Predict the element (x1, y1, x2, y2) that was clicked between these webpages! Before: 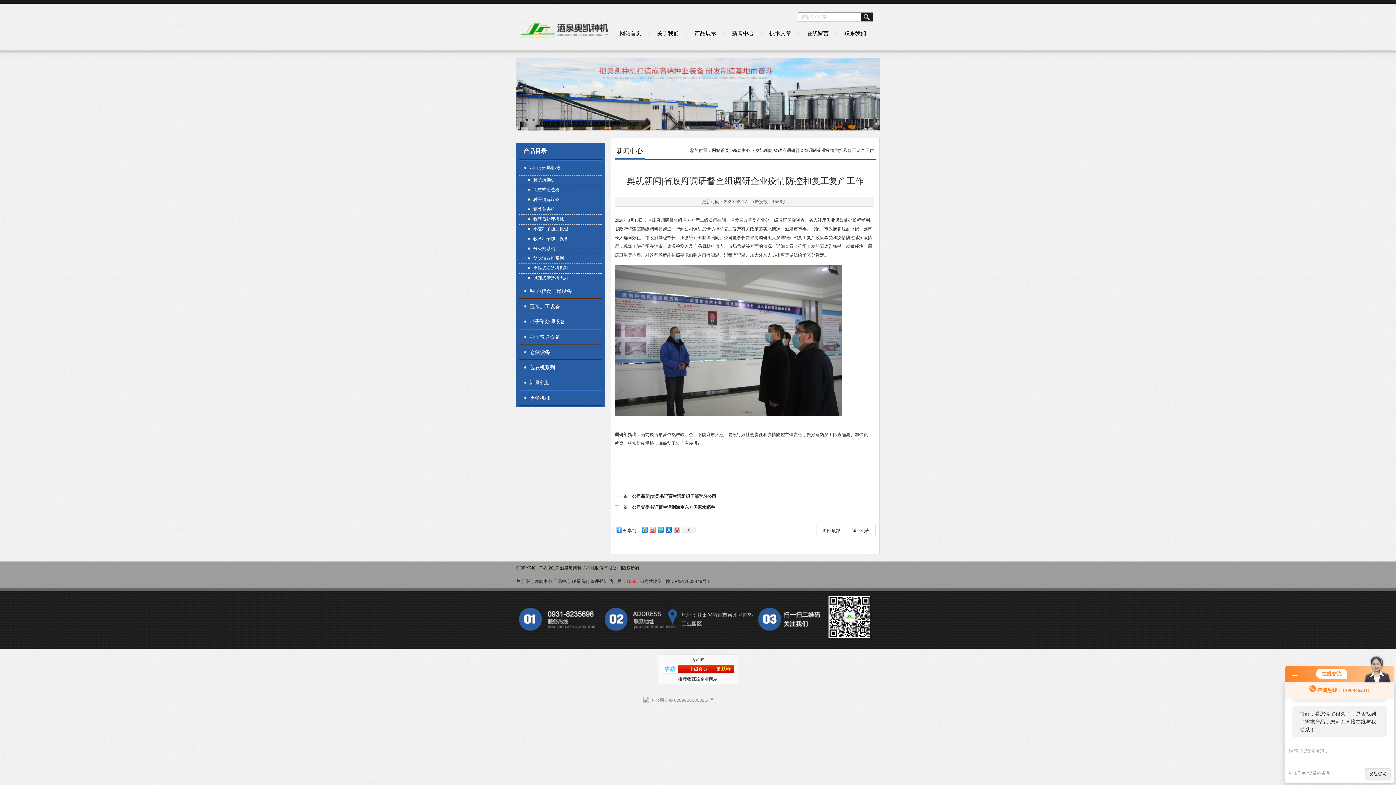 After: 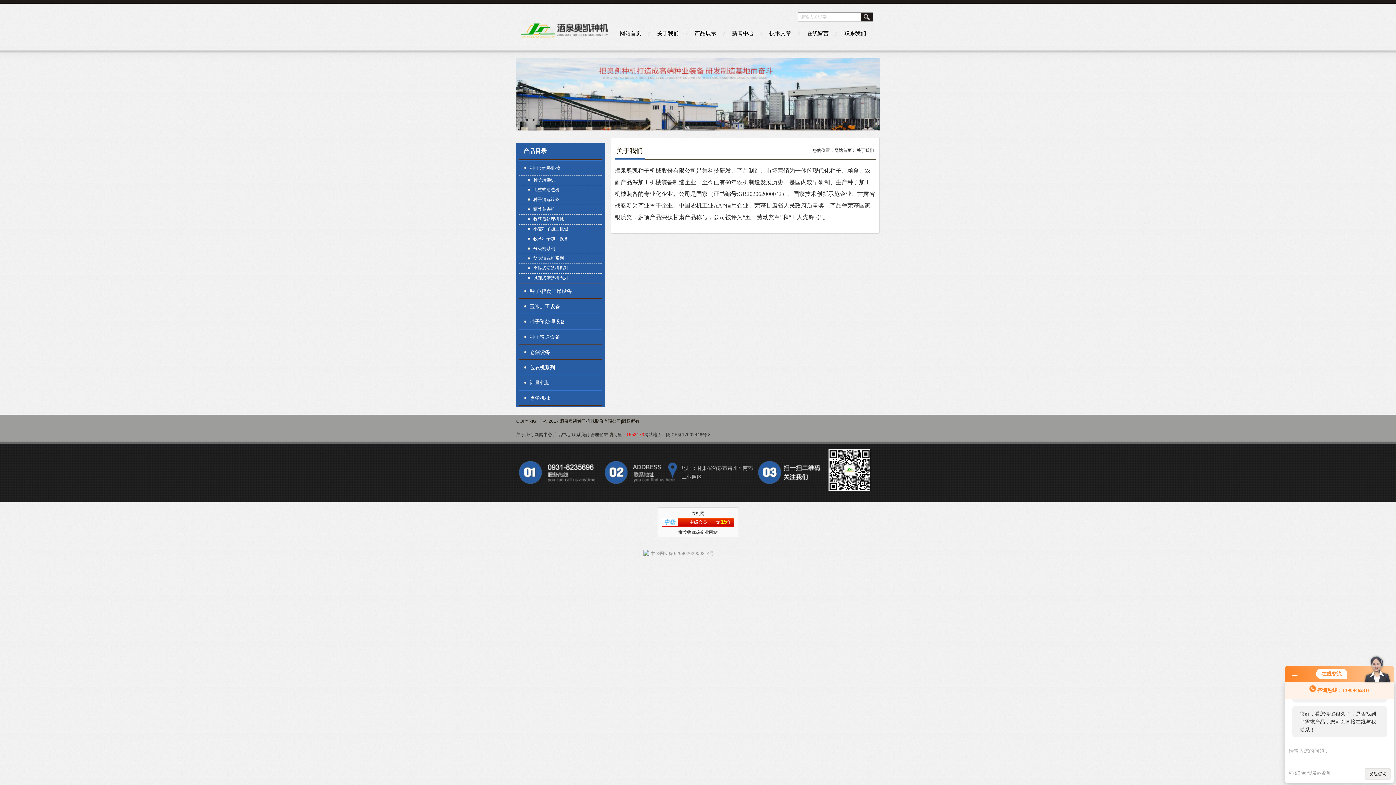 Action: bbox: (516, 579, 533, 584) label: 关于我们